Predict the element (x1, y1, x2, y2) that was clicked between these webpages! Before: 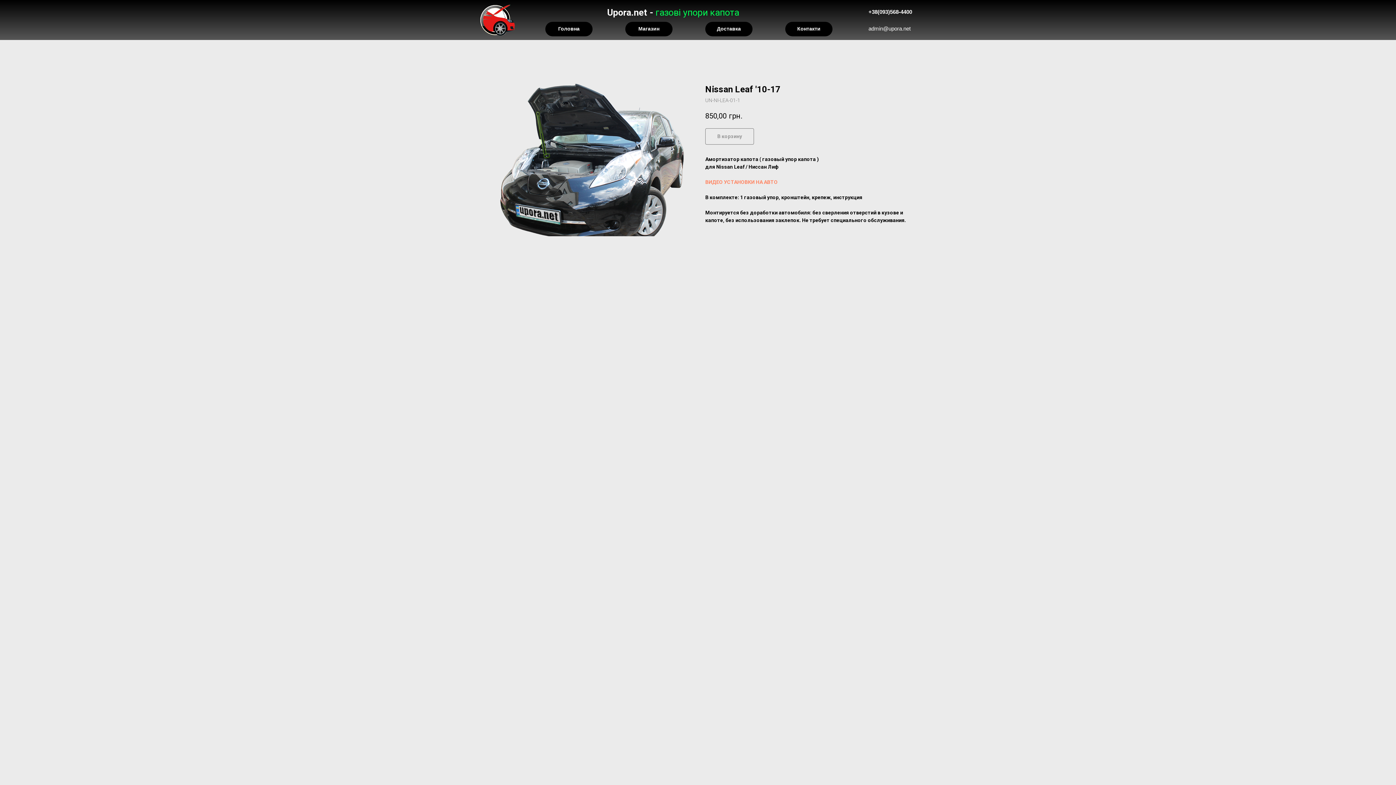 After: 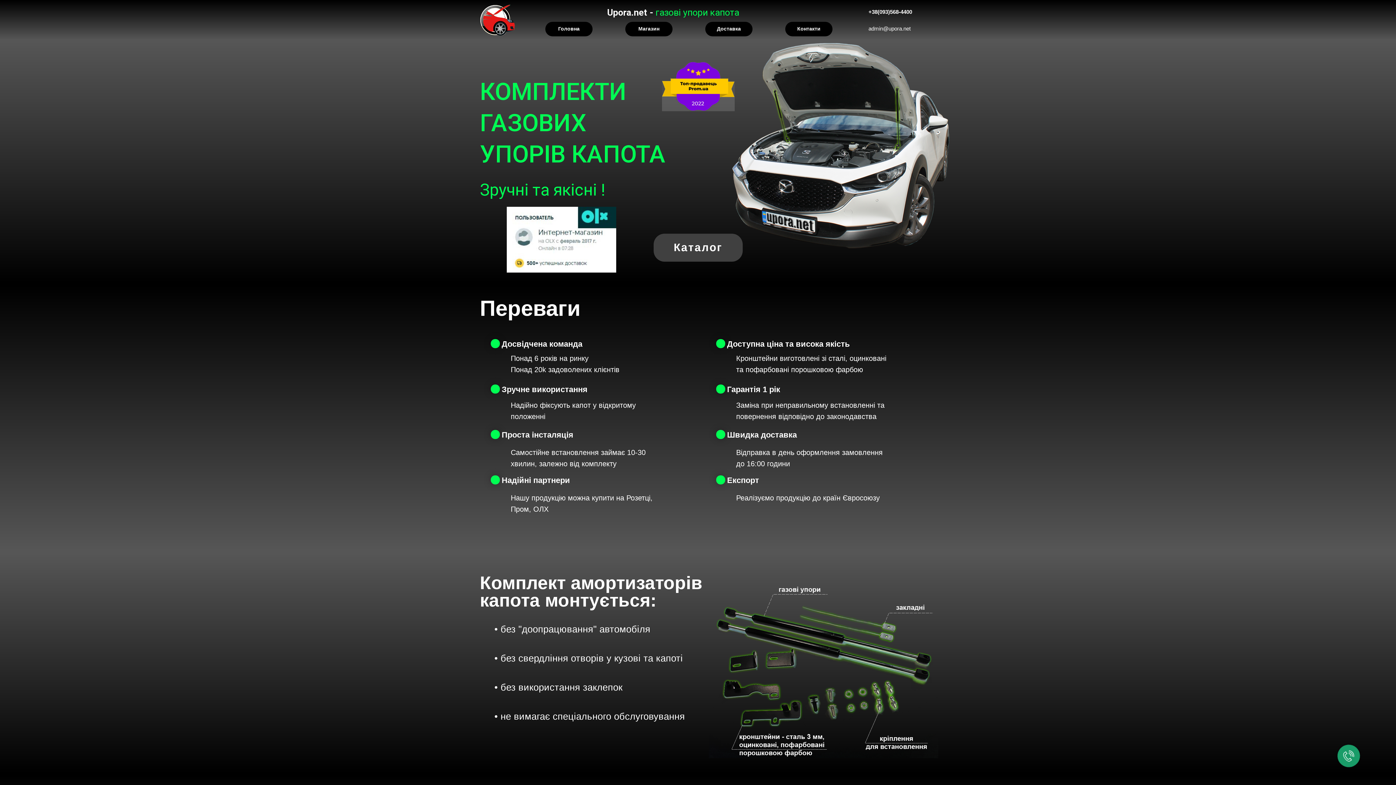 Action: label: Головна bbox: (545, 21, 592, 36)